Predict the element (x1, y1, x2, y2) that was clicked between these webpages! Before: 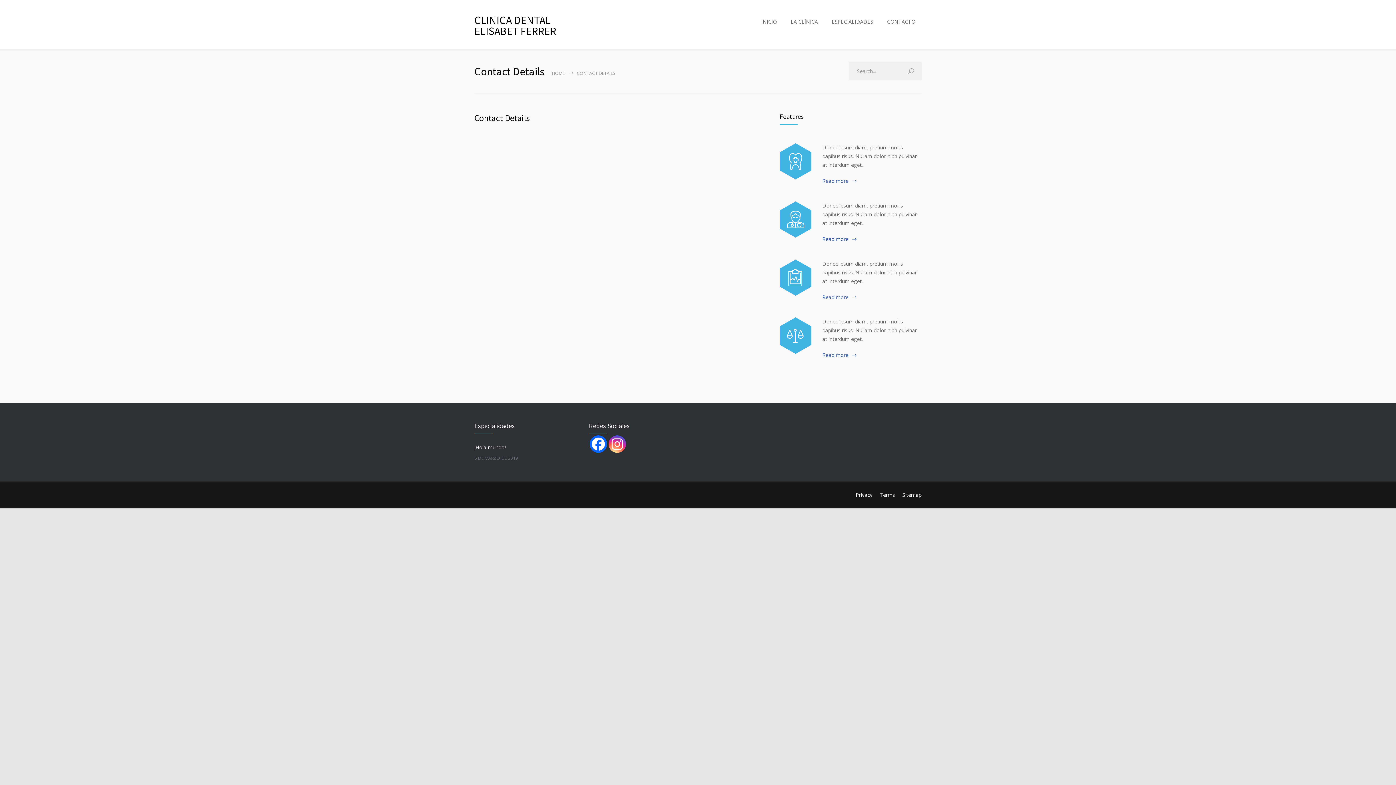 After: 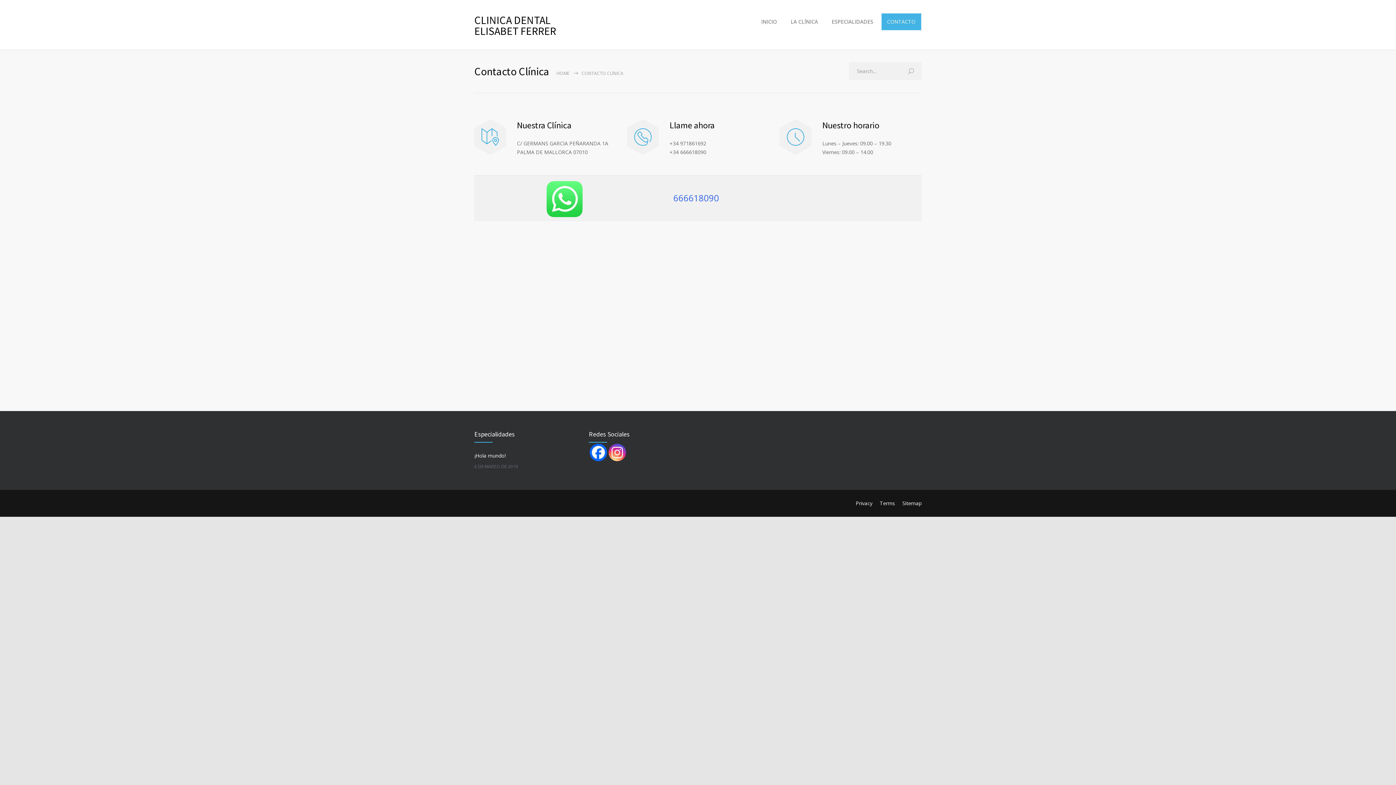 Action: bbox: (881, 13, 921, 30) label: CONTACTO